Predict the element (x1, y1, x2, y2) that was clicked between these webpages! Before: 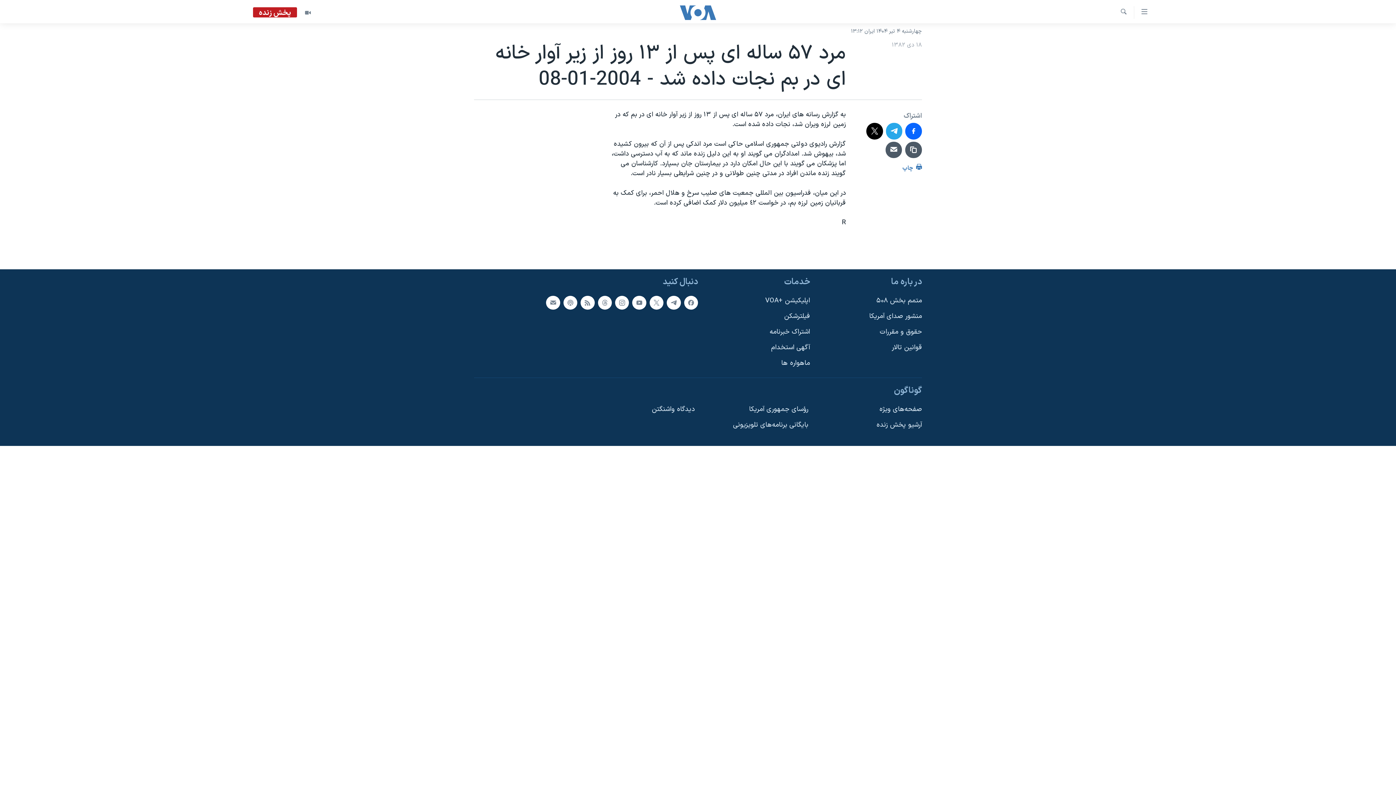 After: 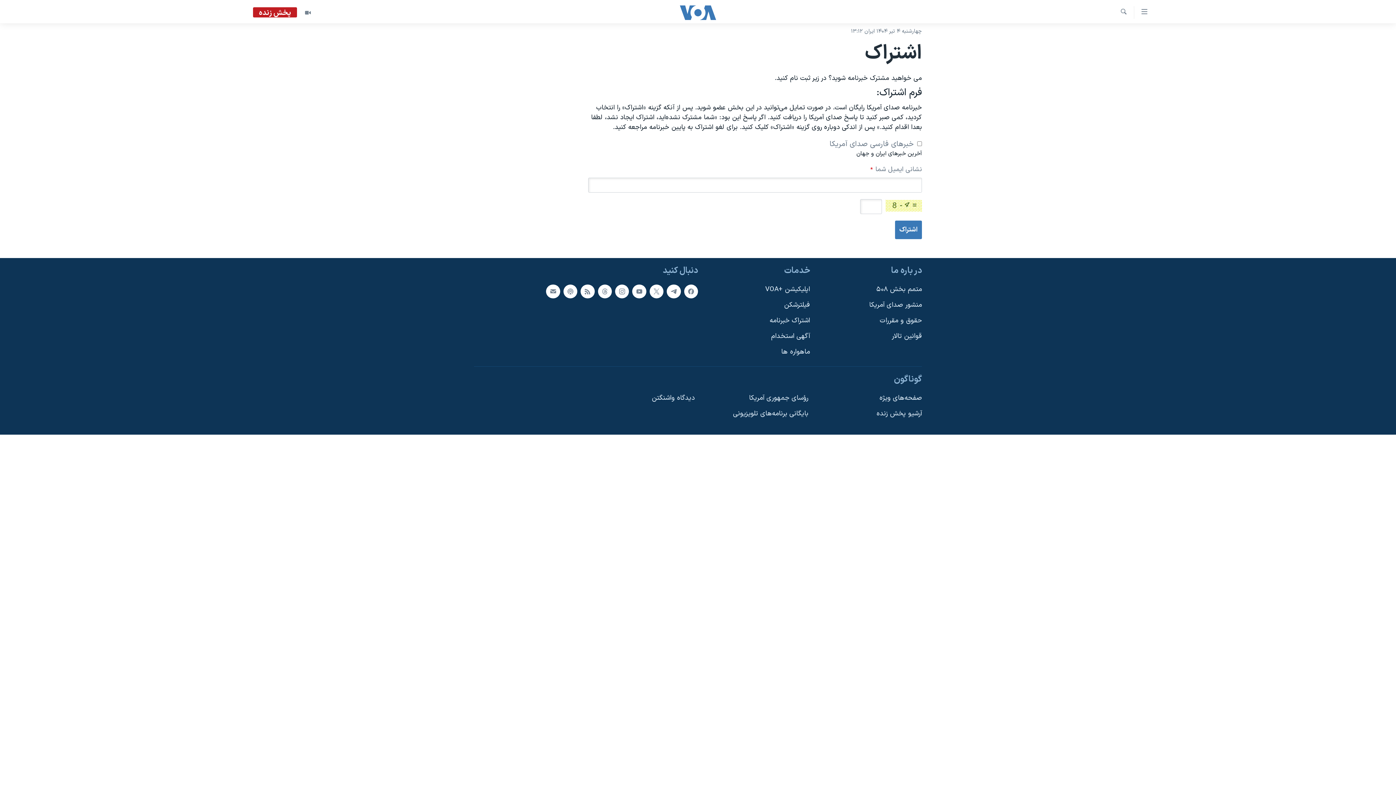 Action: bbox: (546, 296, 560, 309)